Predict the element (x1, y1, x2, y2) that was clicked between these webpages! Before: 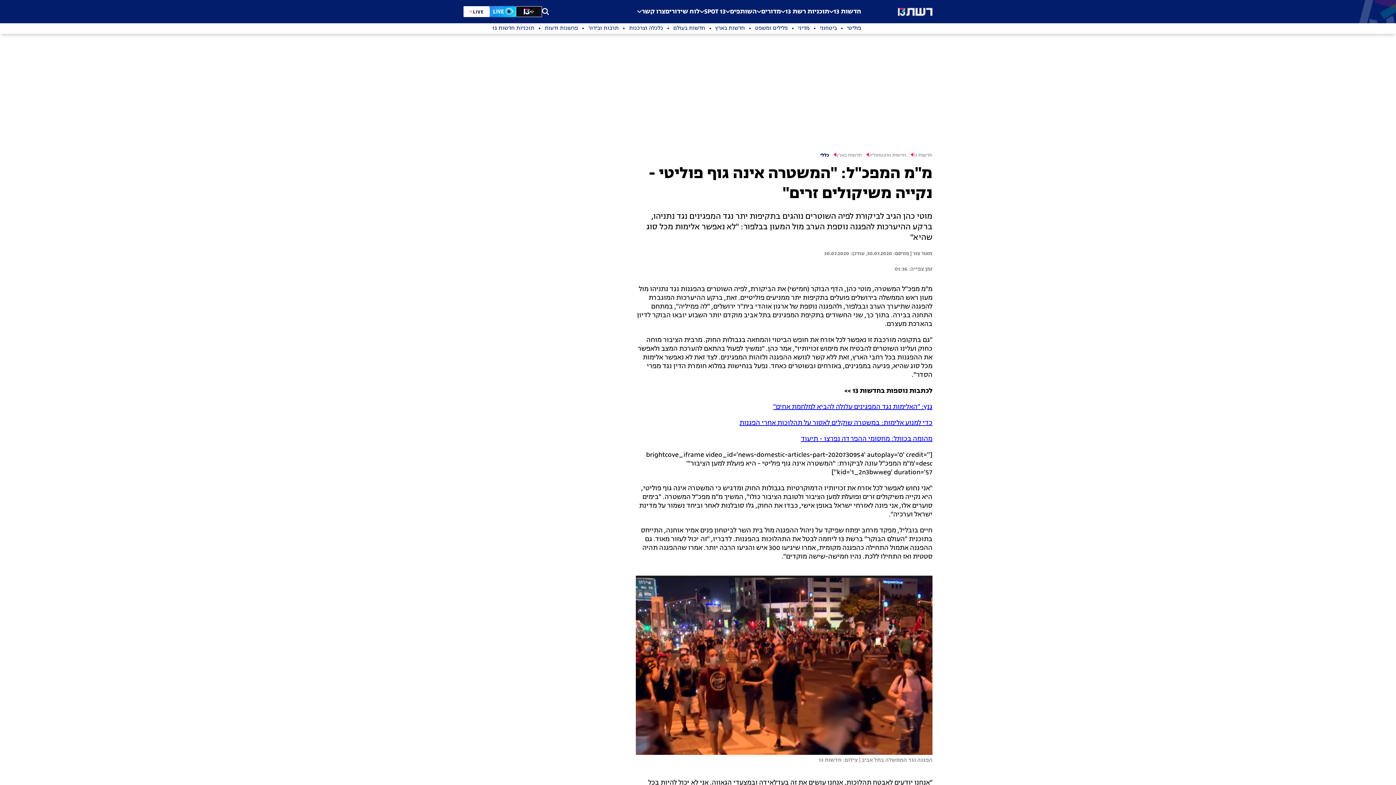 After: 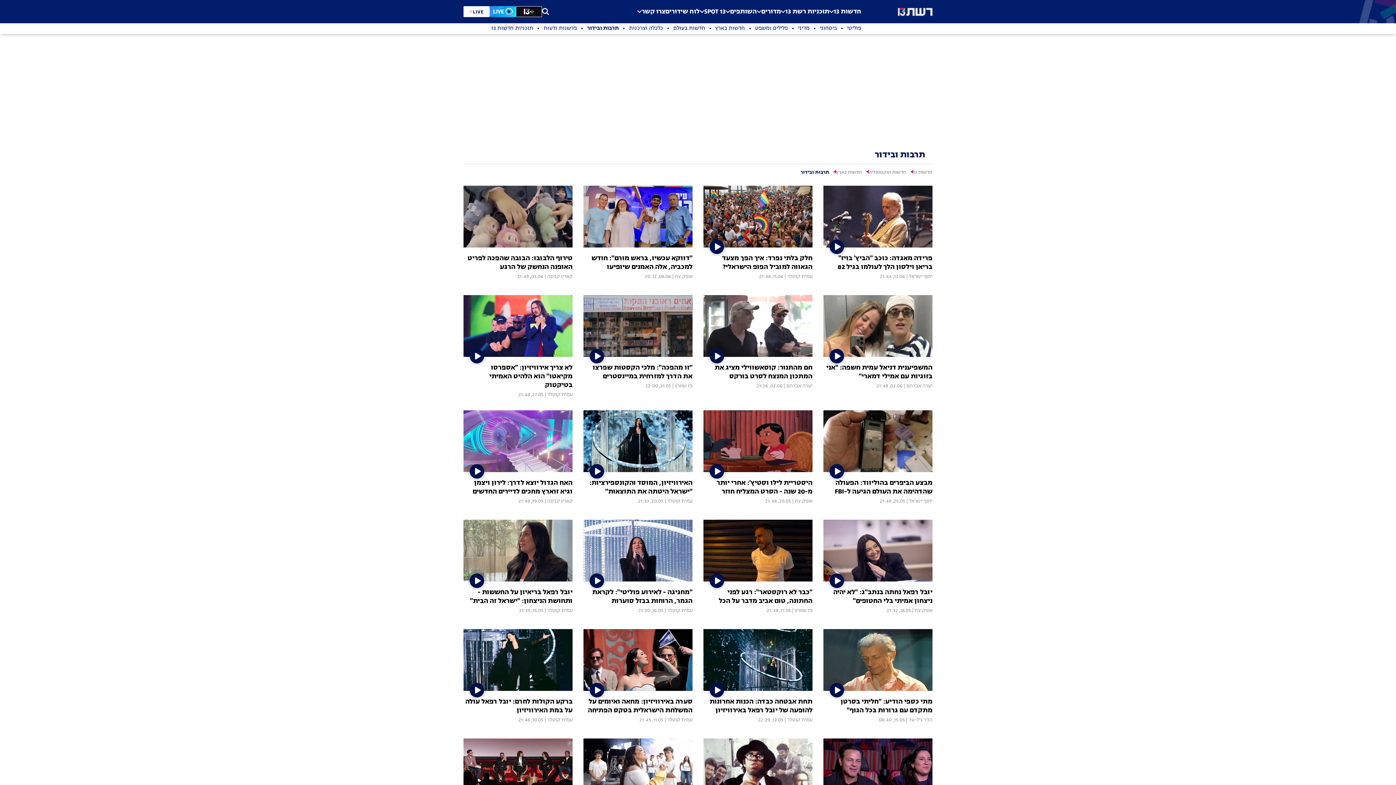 Action: label: תרבות ובידור bbox: (578, 25, 618, 32)